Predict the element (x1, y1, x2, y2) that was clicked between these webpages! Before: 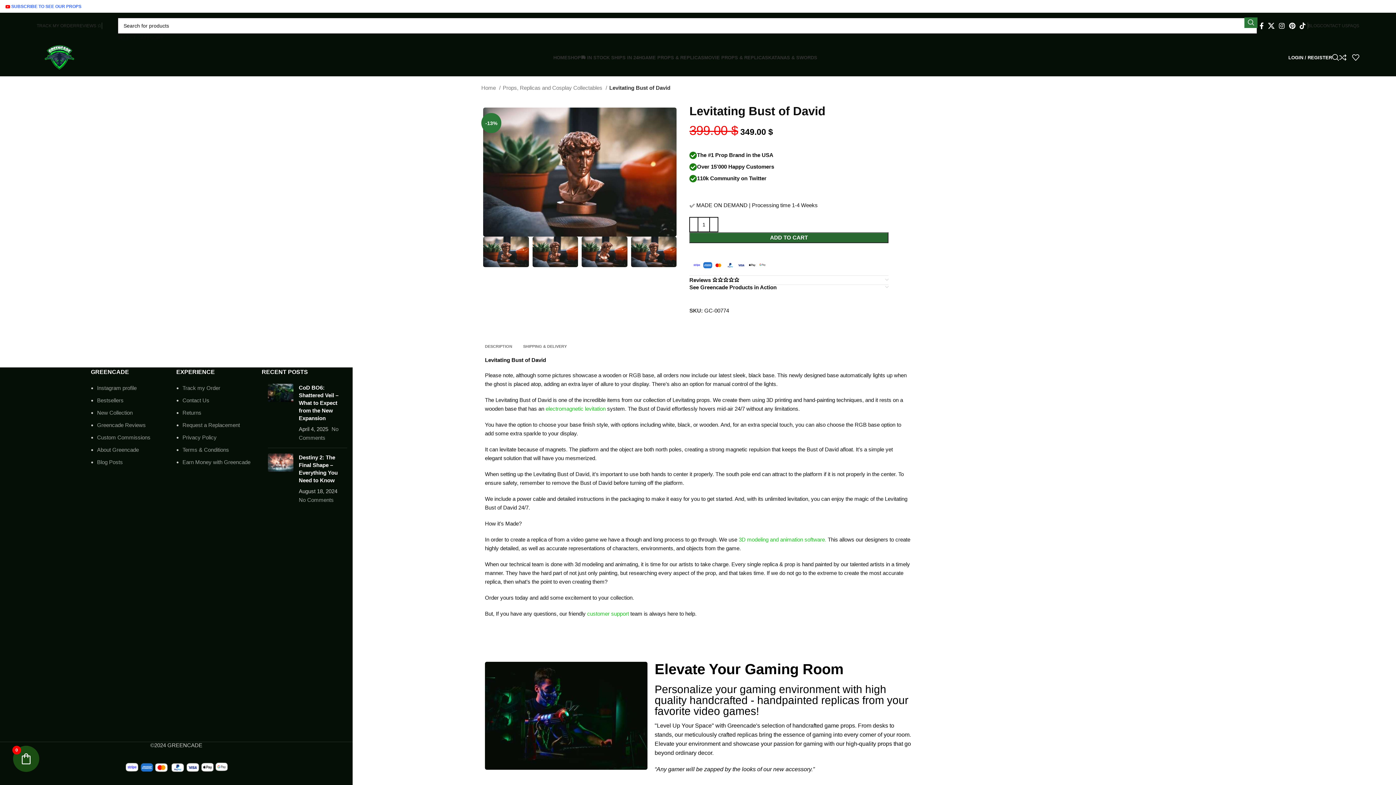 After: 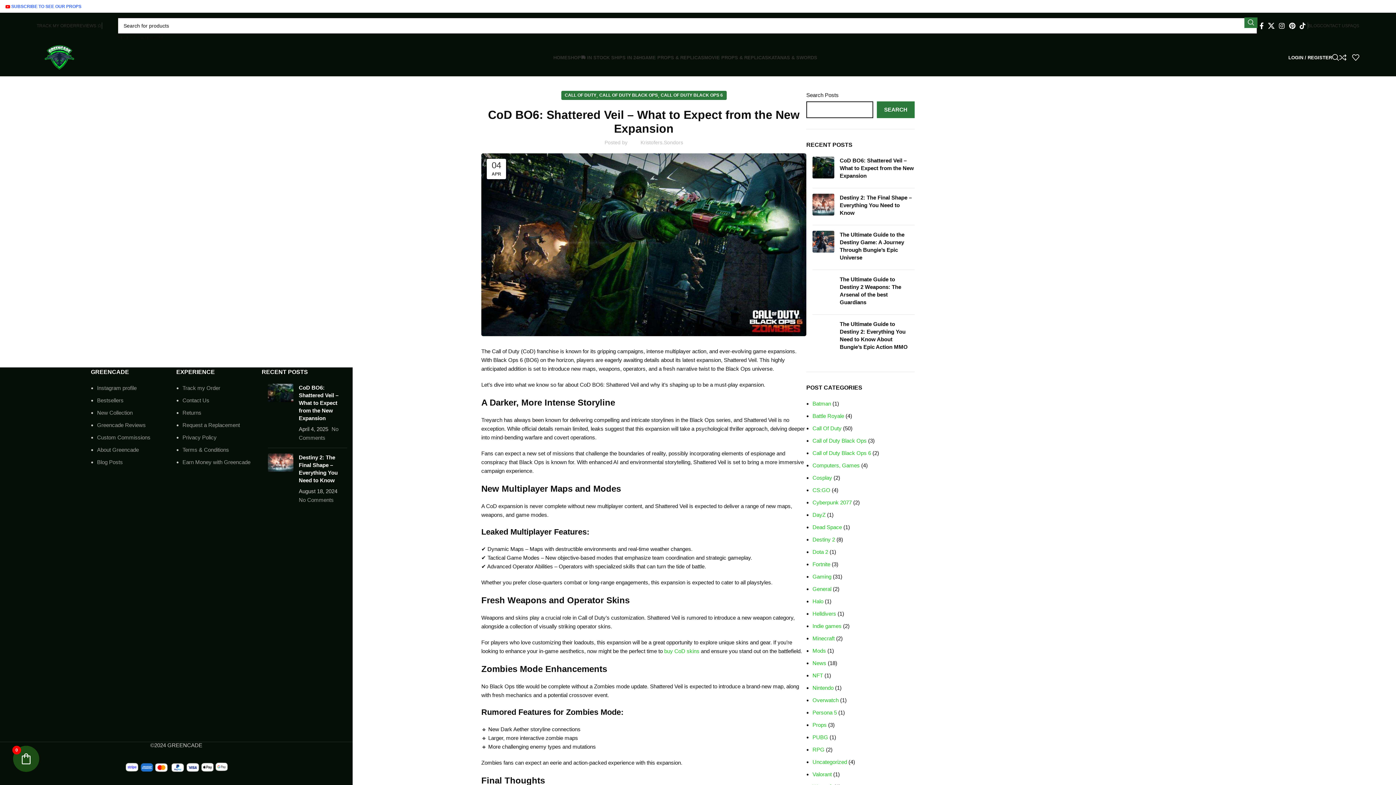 Action: bbox: (298, 384, 338, 421) label: CoD BO6: Shattered Veil – What to Expect from the New Expansion